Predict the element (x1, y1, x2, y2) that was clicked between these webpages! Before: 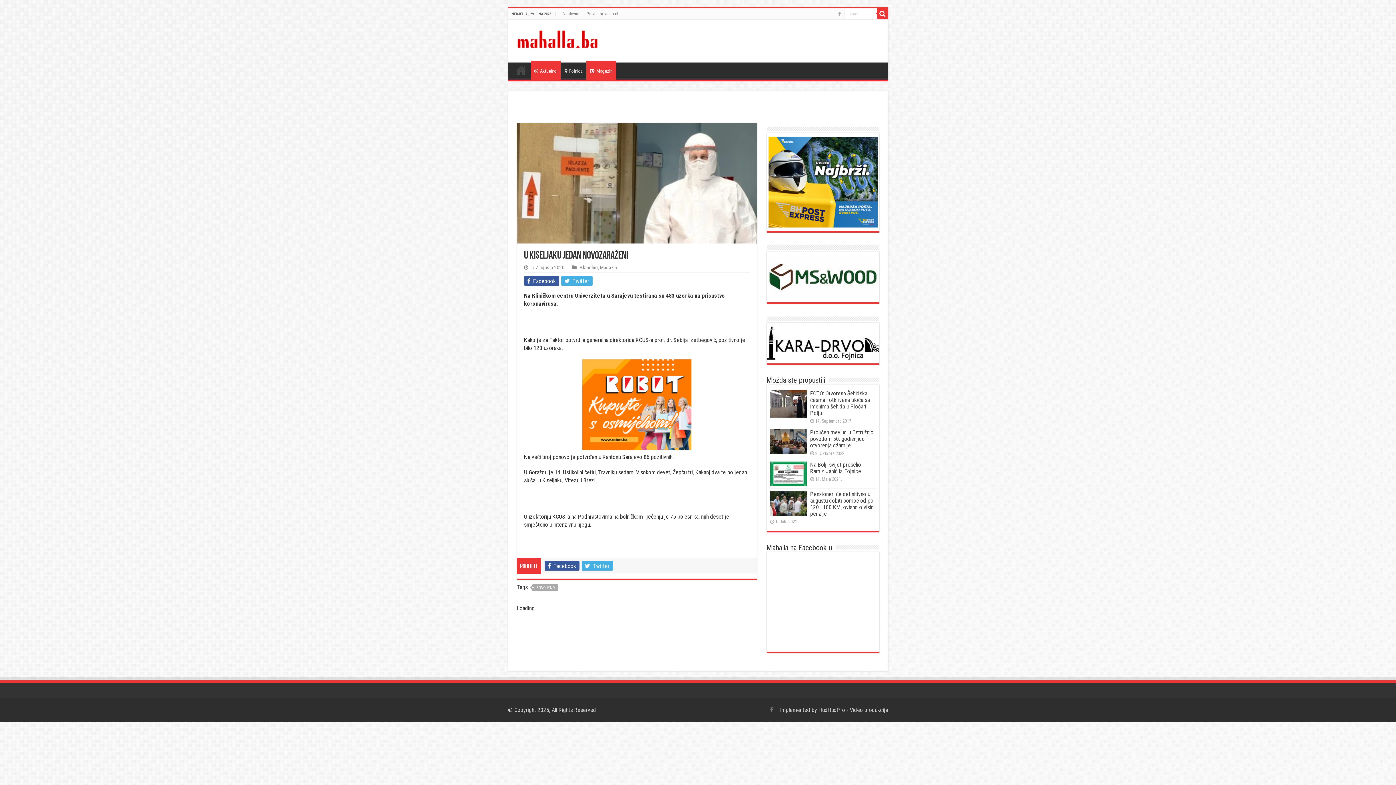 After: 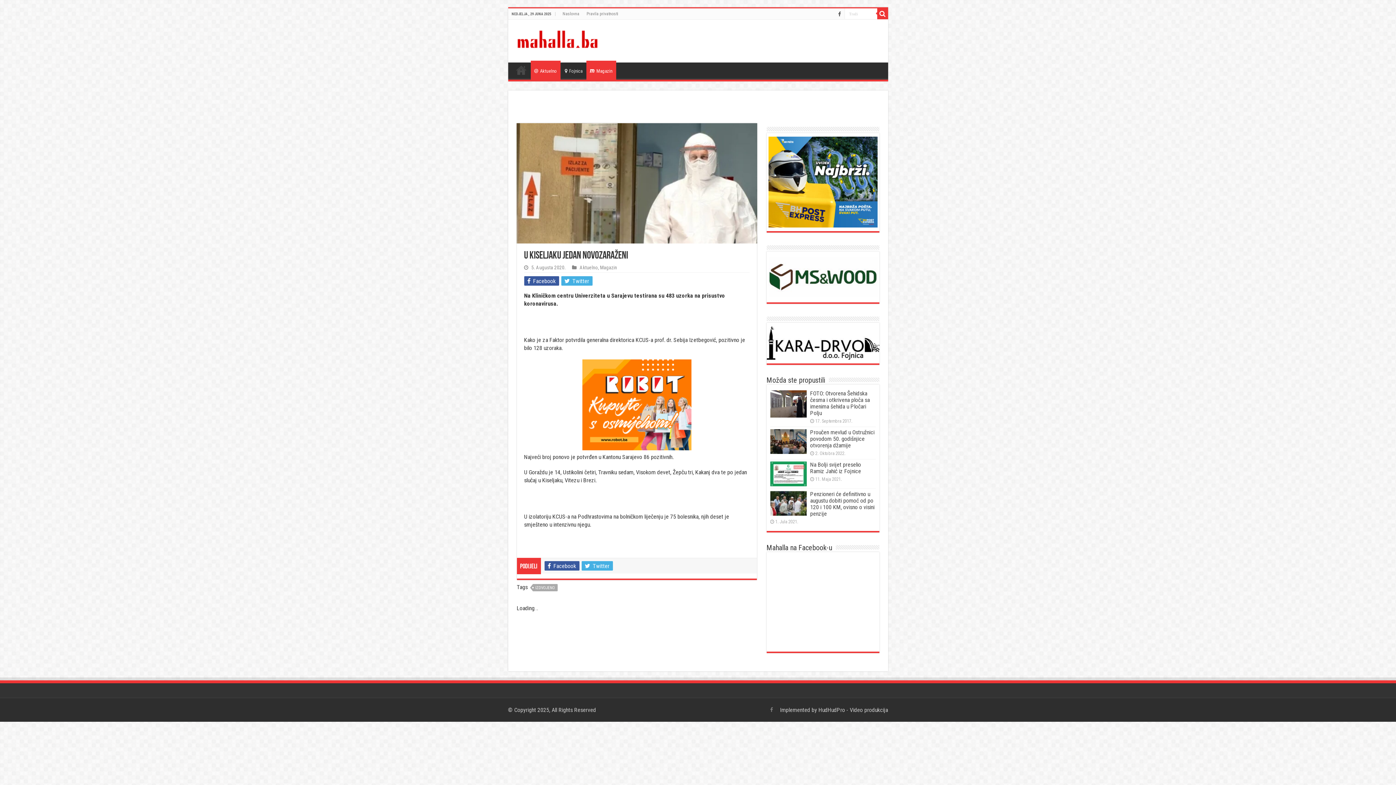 Action: bbox: (837, 9, 842, 18)